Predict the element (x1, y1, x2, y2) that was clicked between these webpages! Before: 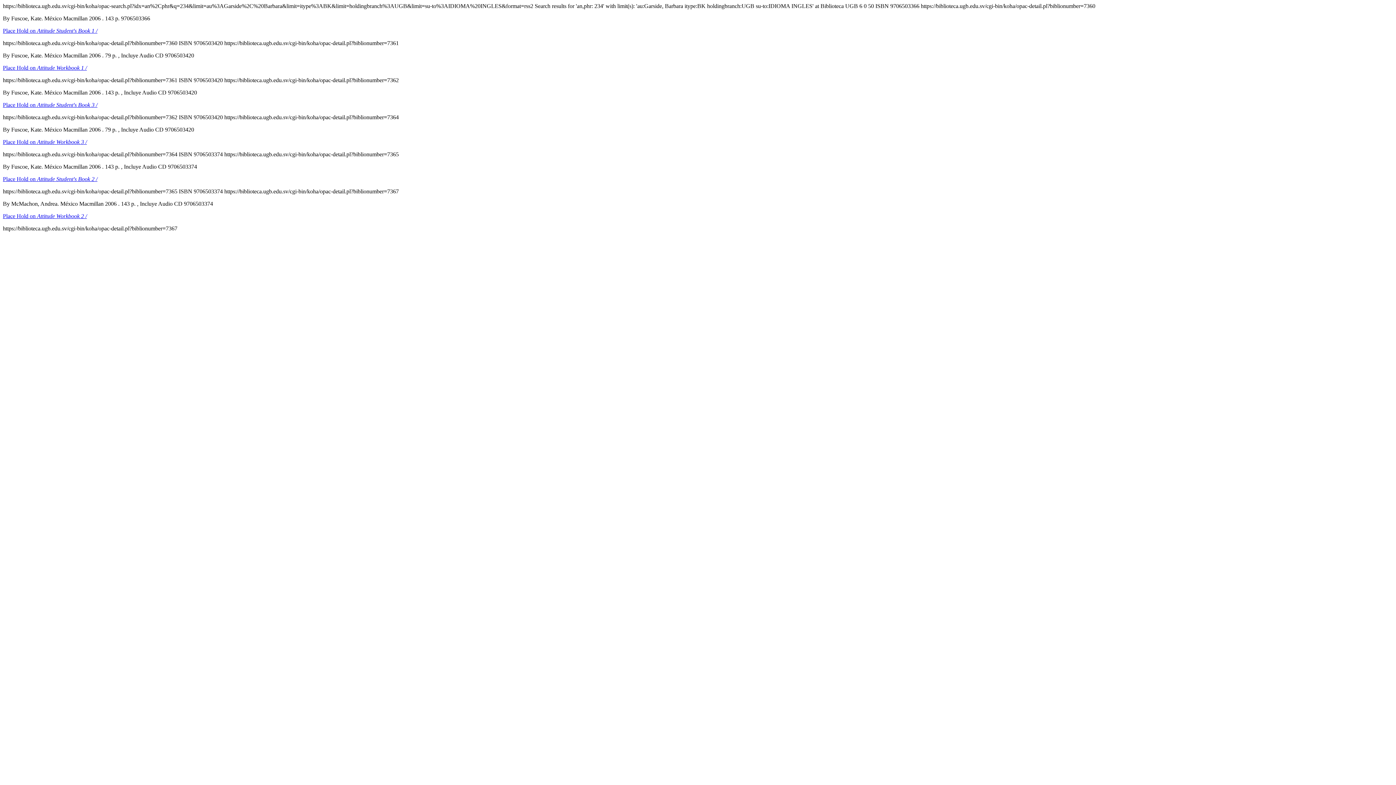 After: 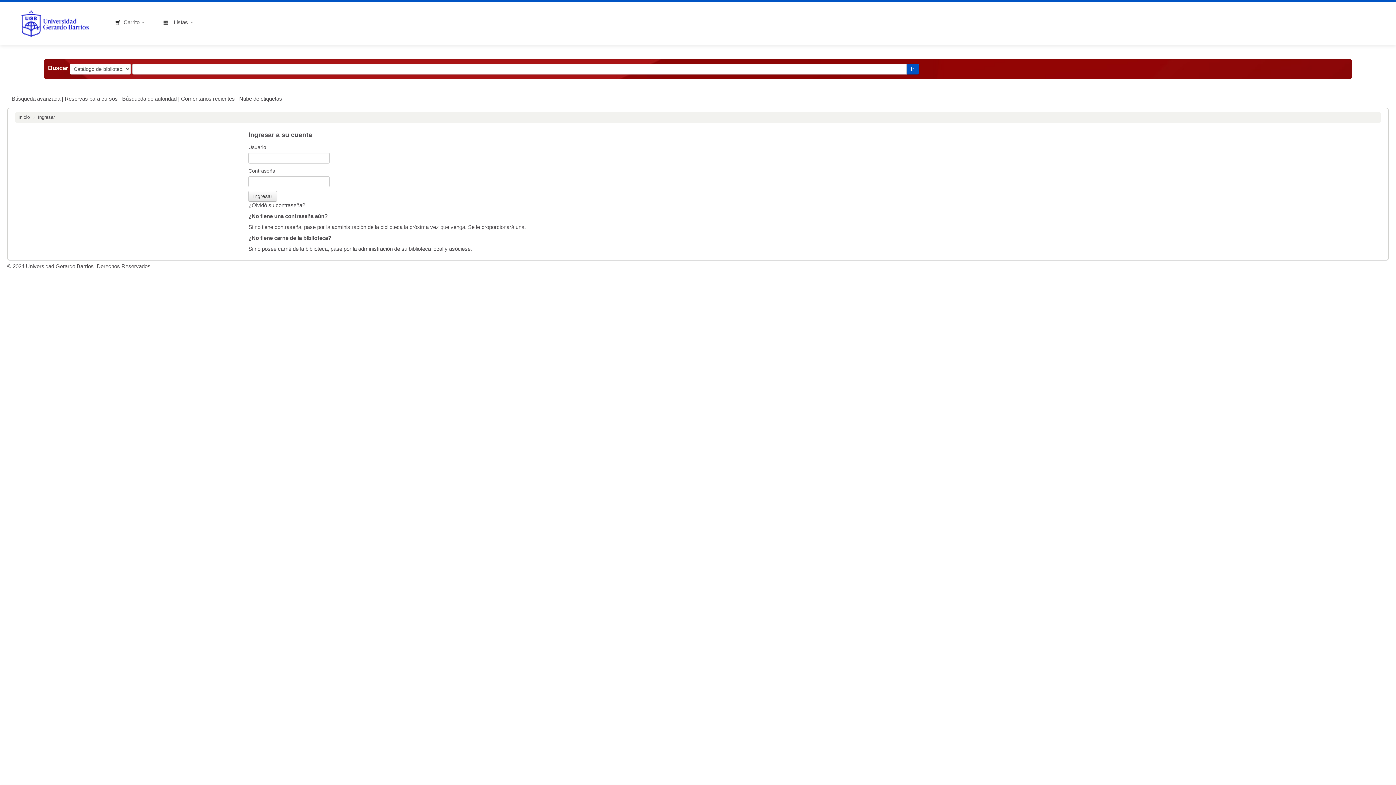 Action: bbox: (2, 101, 97, 108) label: Place Hold on Attitude Student's Book 3 /